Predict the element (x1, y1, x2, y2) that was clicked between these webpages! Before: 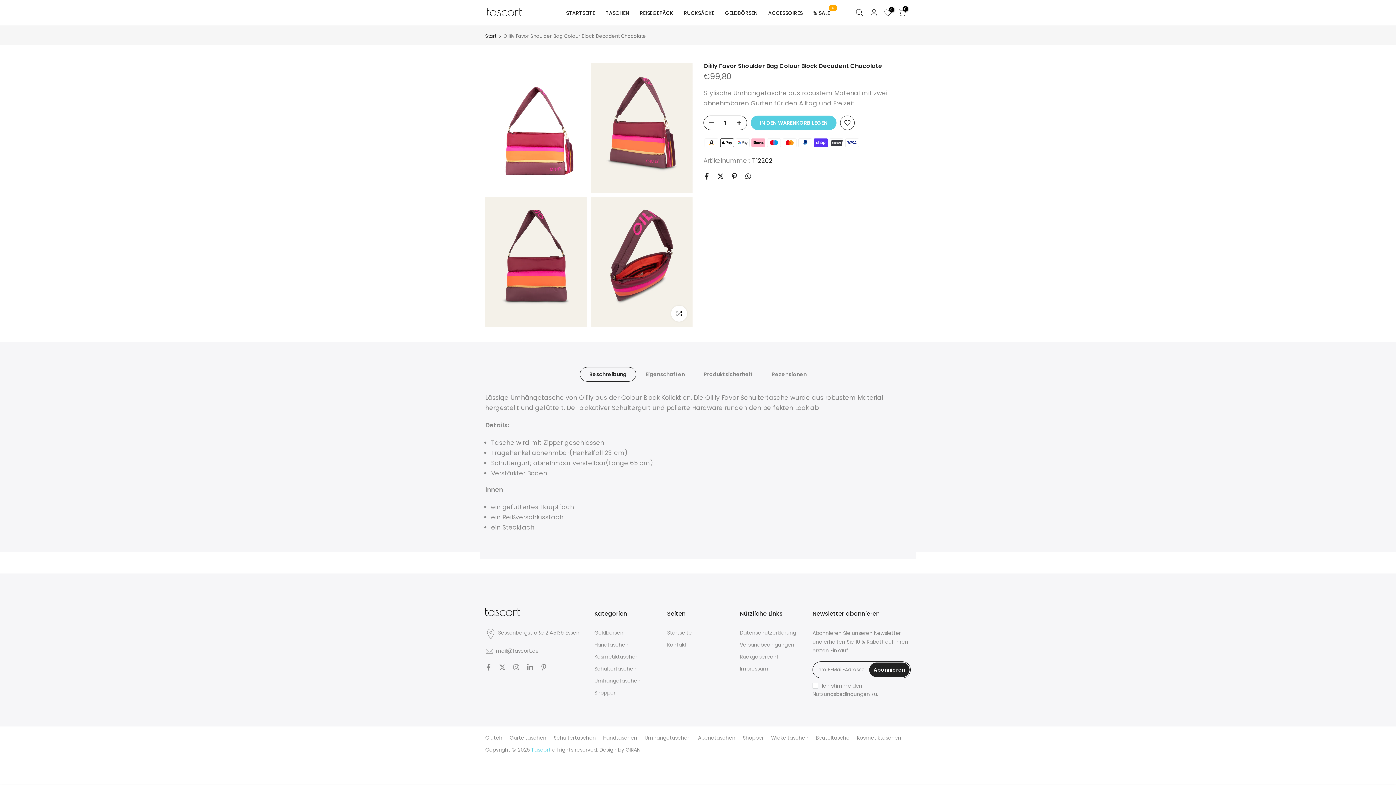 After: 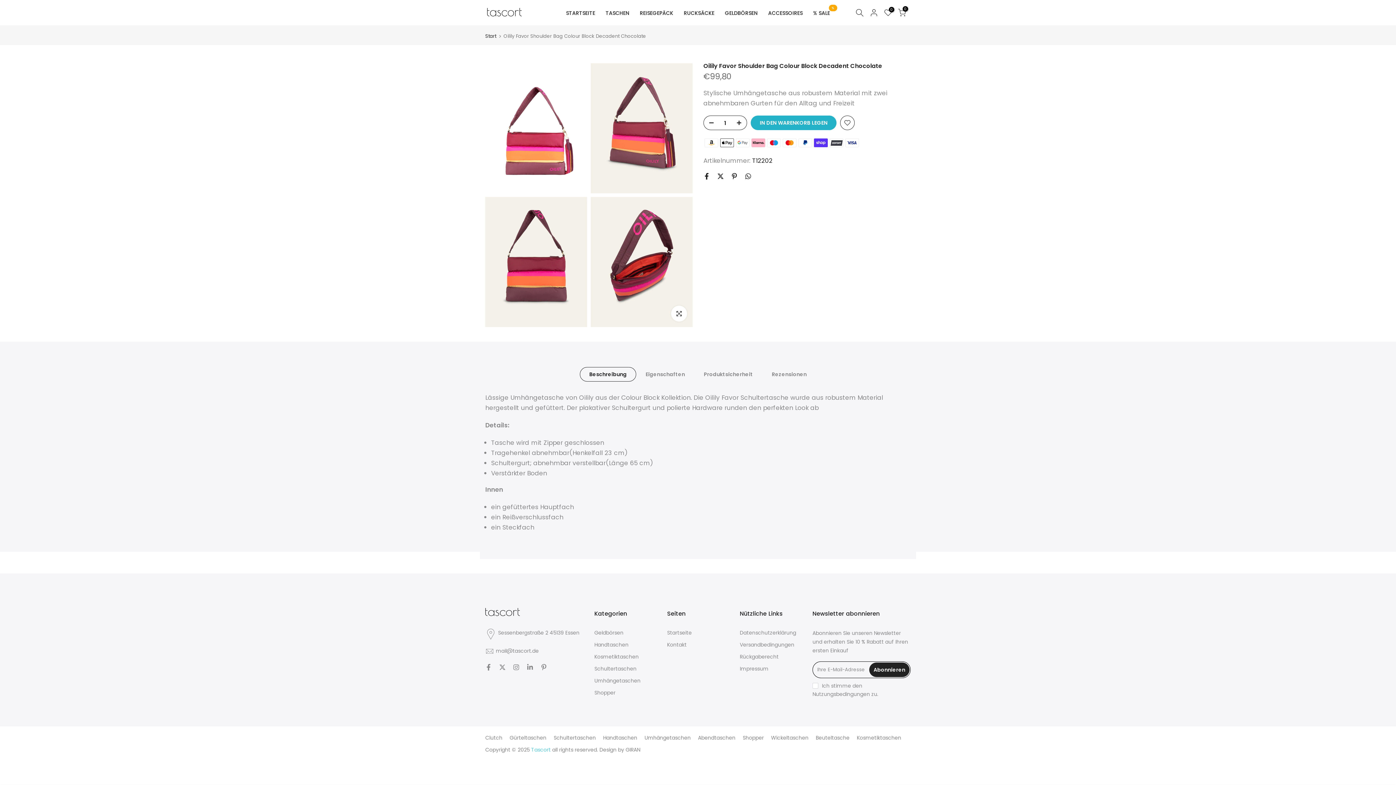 Action: label: IN DEN WARENKORB LEGEN bbox: (750, 115, 836, 130)